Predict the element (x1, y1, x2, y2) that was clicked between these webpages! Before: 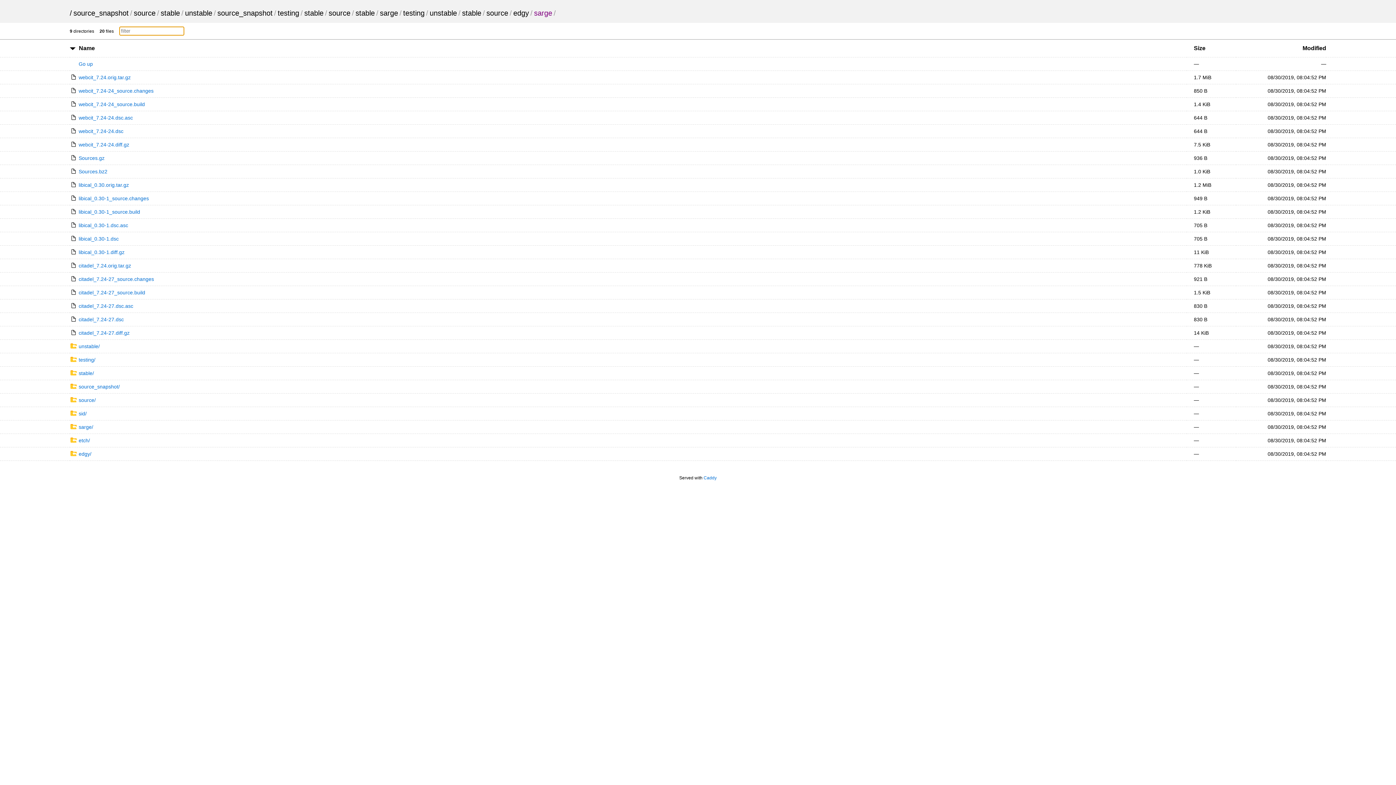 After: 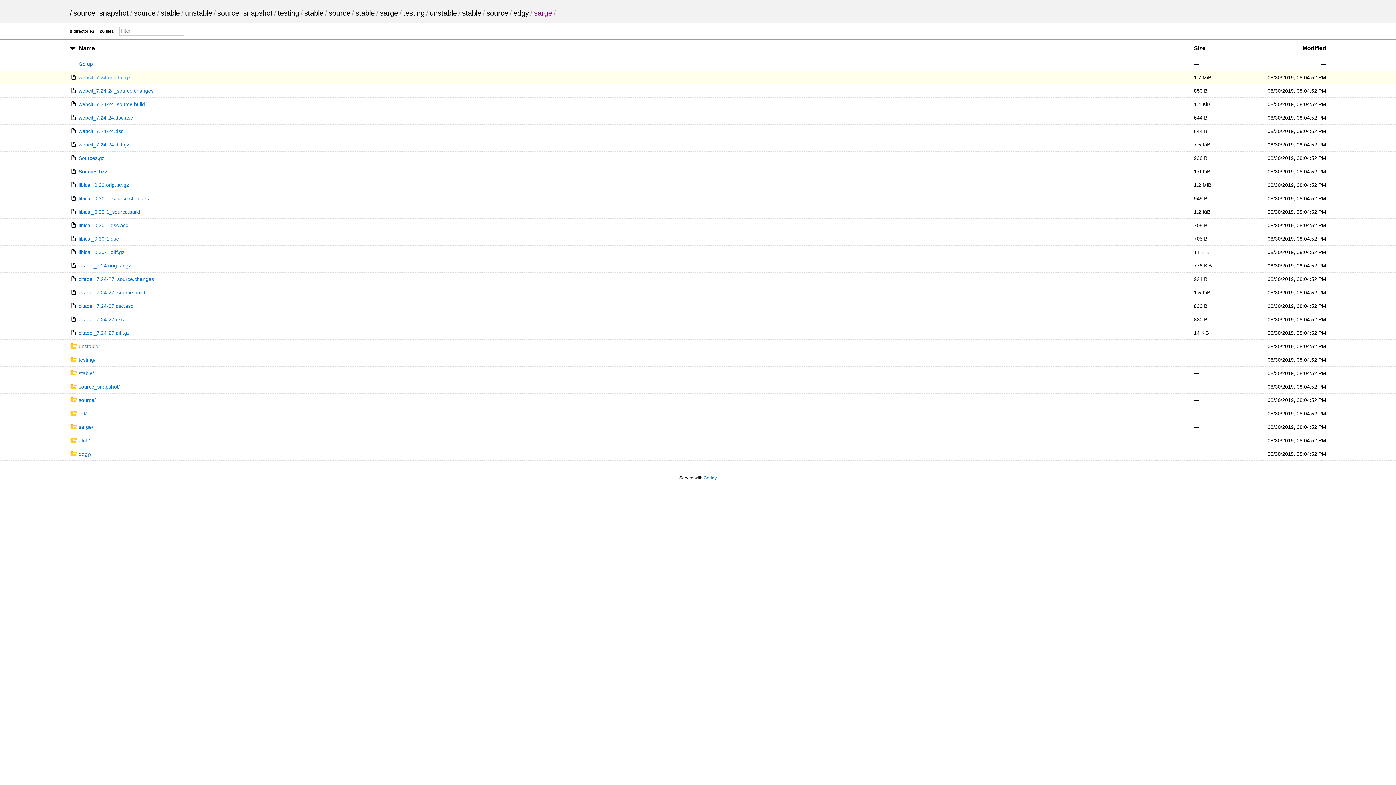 Action: bbox: (69, 74, 130, 80) label: webcit_7.24.orig.tar.gz